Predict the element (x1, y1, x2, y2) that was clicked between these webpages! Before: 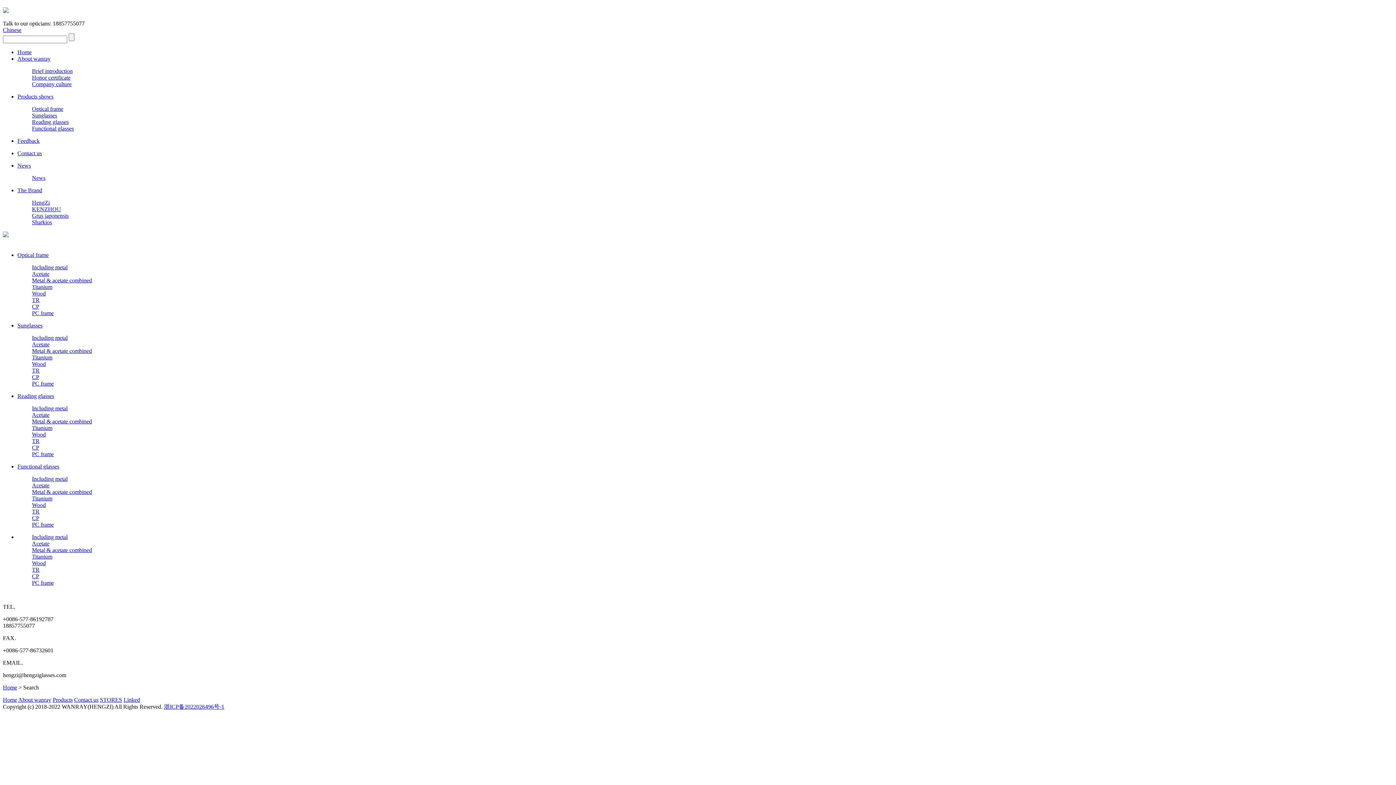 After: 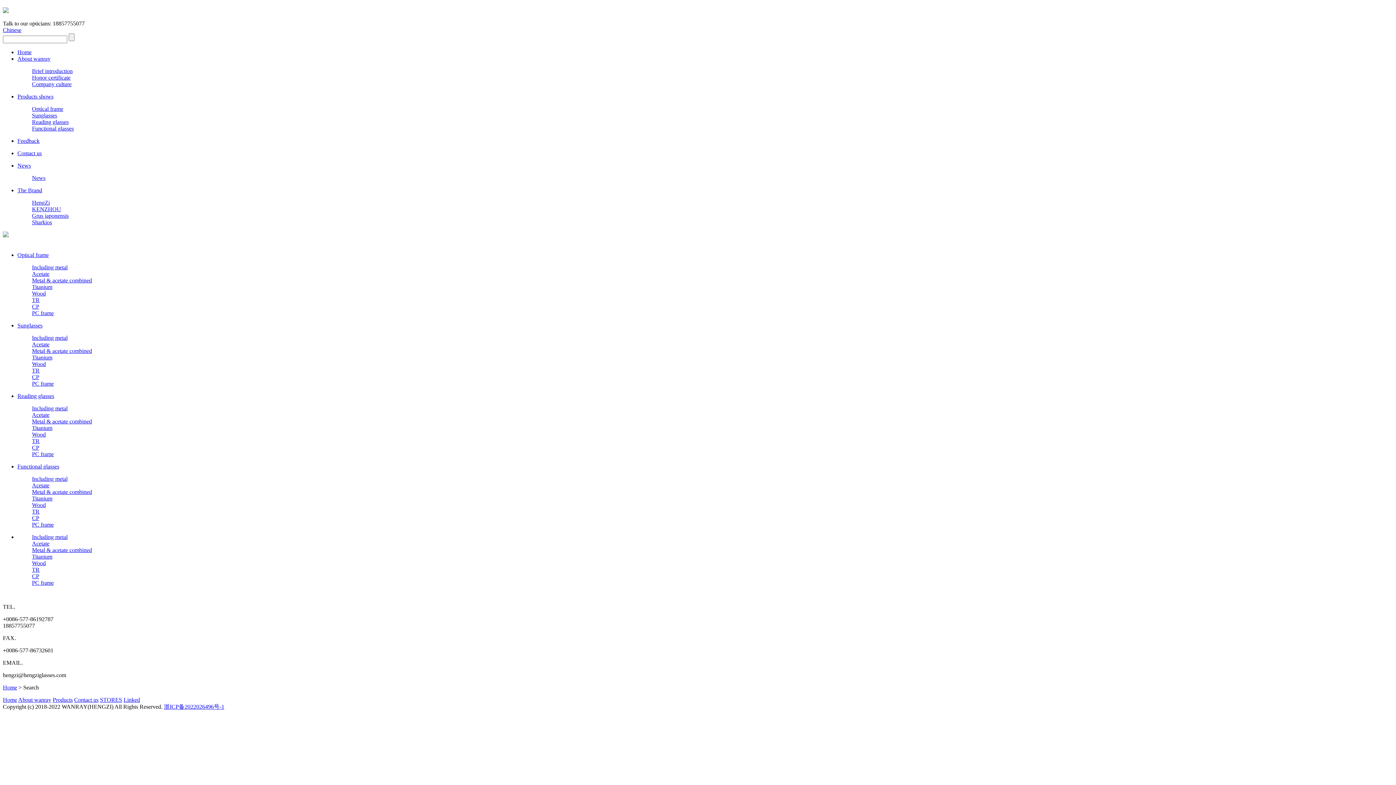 Action: label: Titanium bbox: (32, 354, 52, 360)